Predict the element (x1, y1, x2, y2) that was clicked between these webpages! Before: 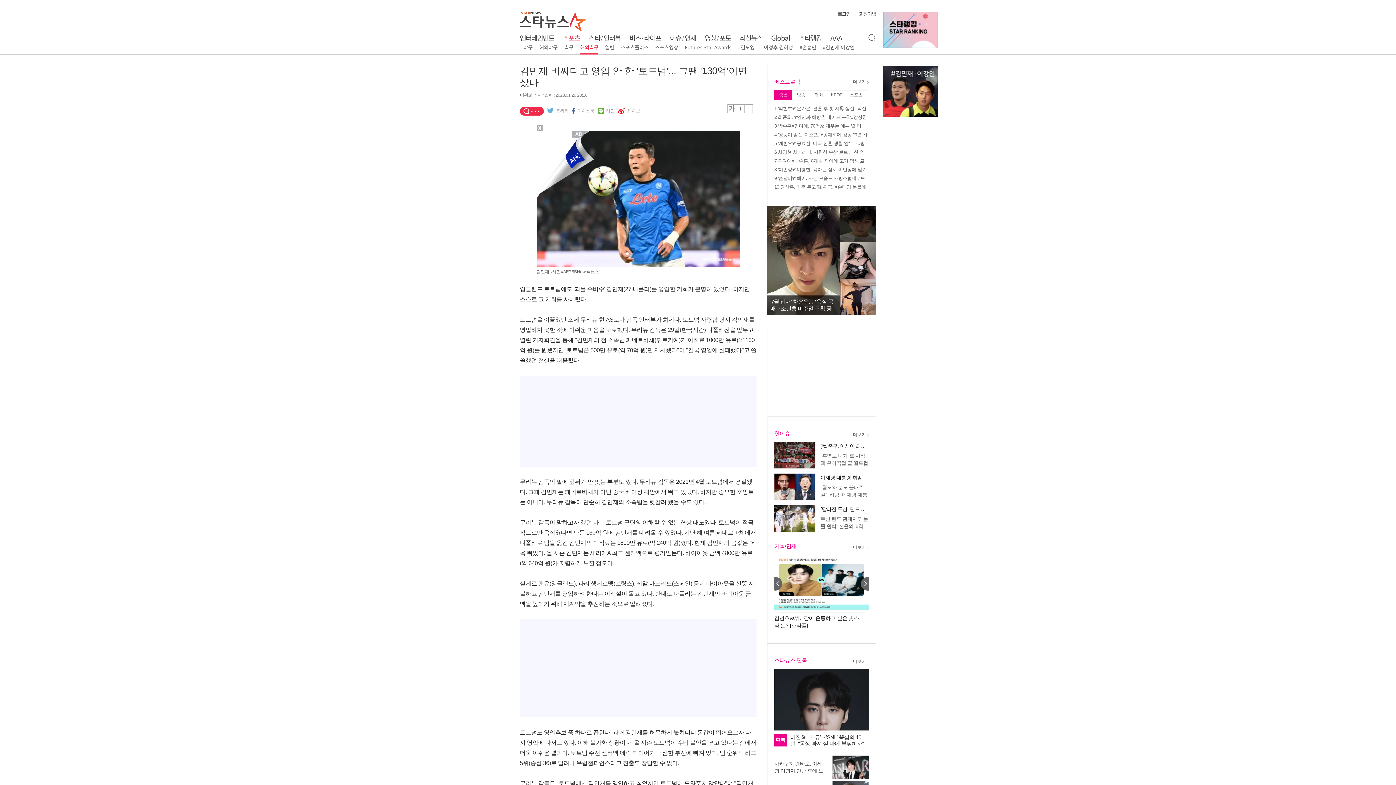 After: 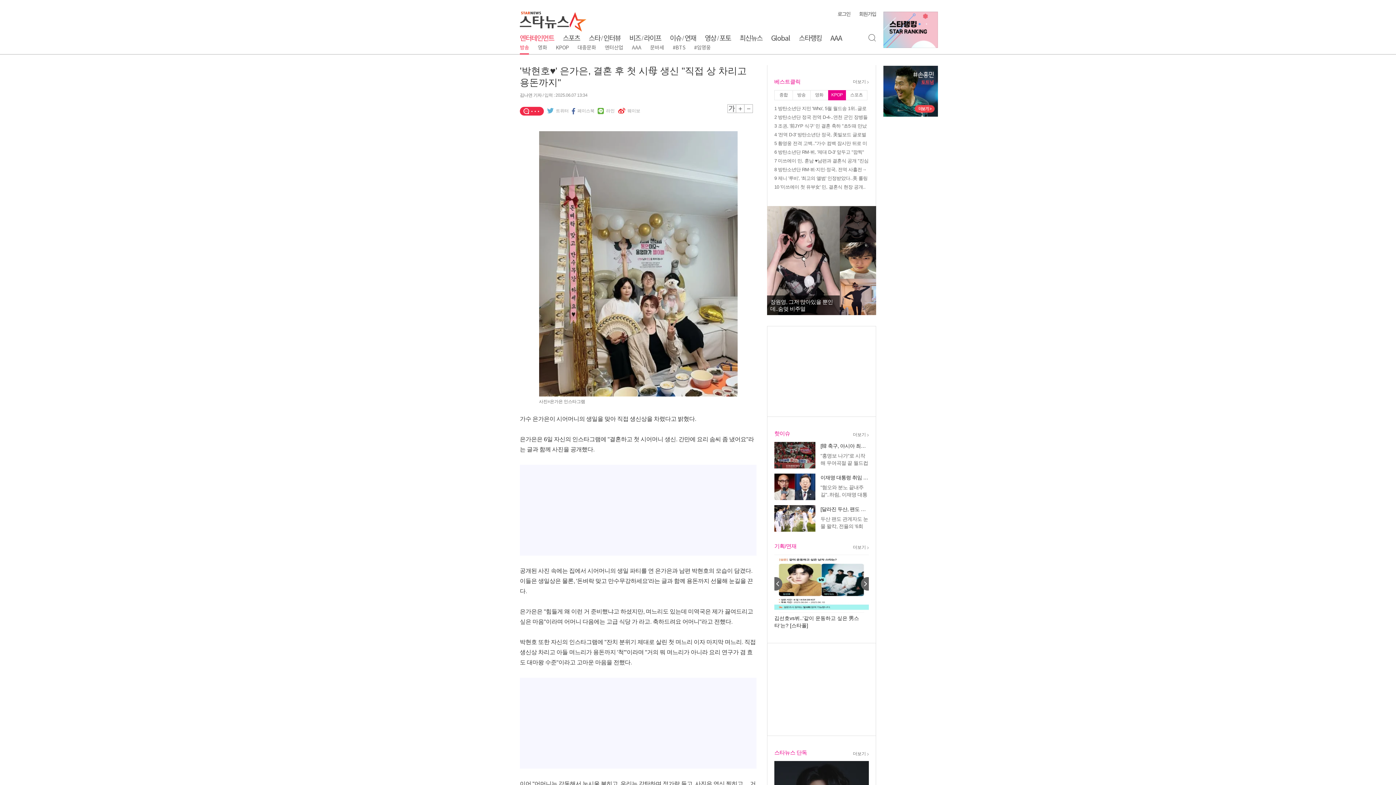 Action: bbox: (774, 105, 869, 112) label: 1 '박현호♥' 은가은, 결혼 후 첫 시母 생신 "직접 상 차리고 용돈까지"